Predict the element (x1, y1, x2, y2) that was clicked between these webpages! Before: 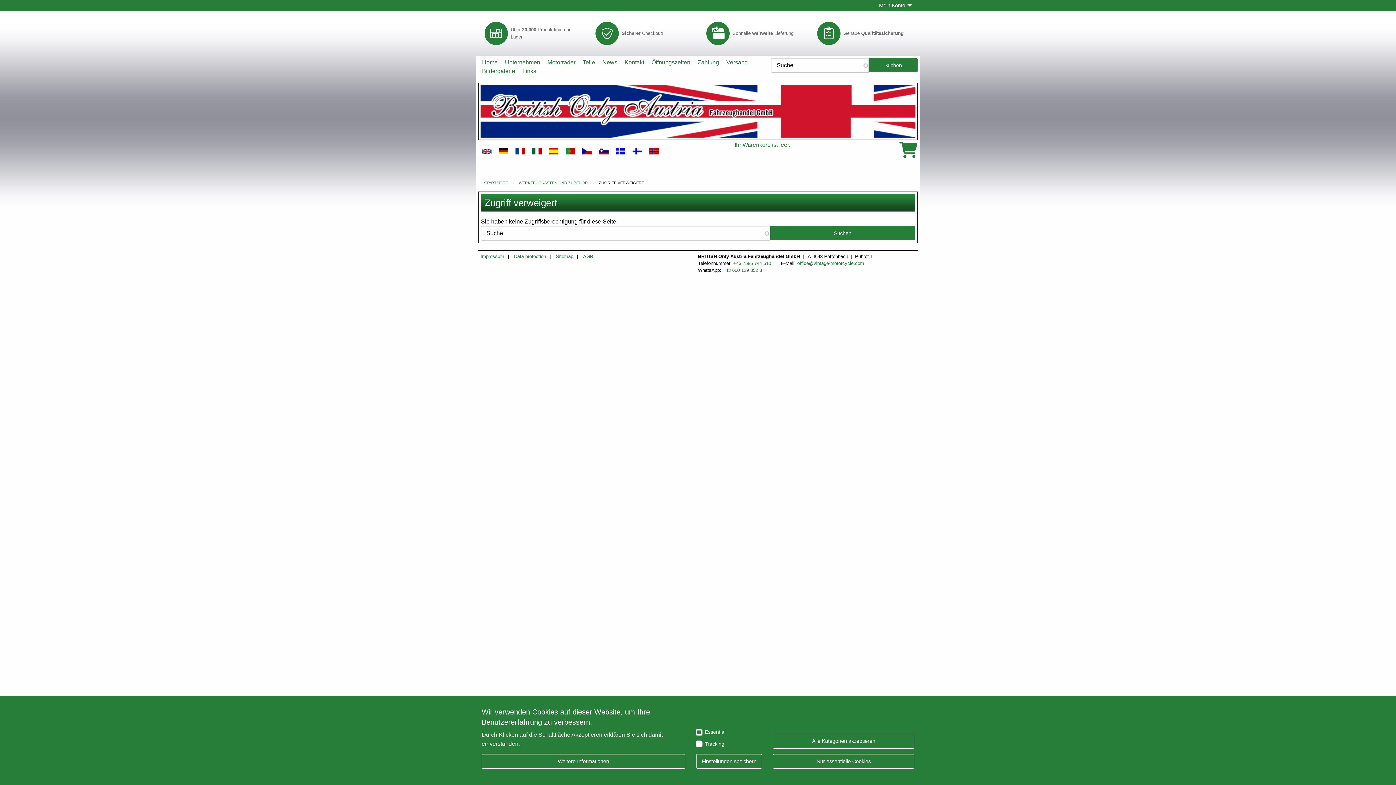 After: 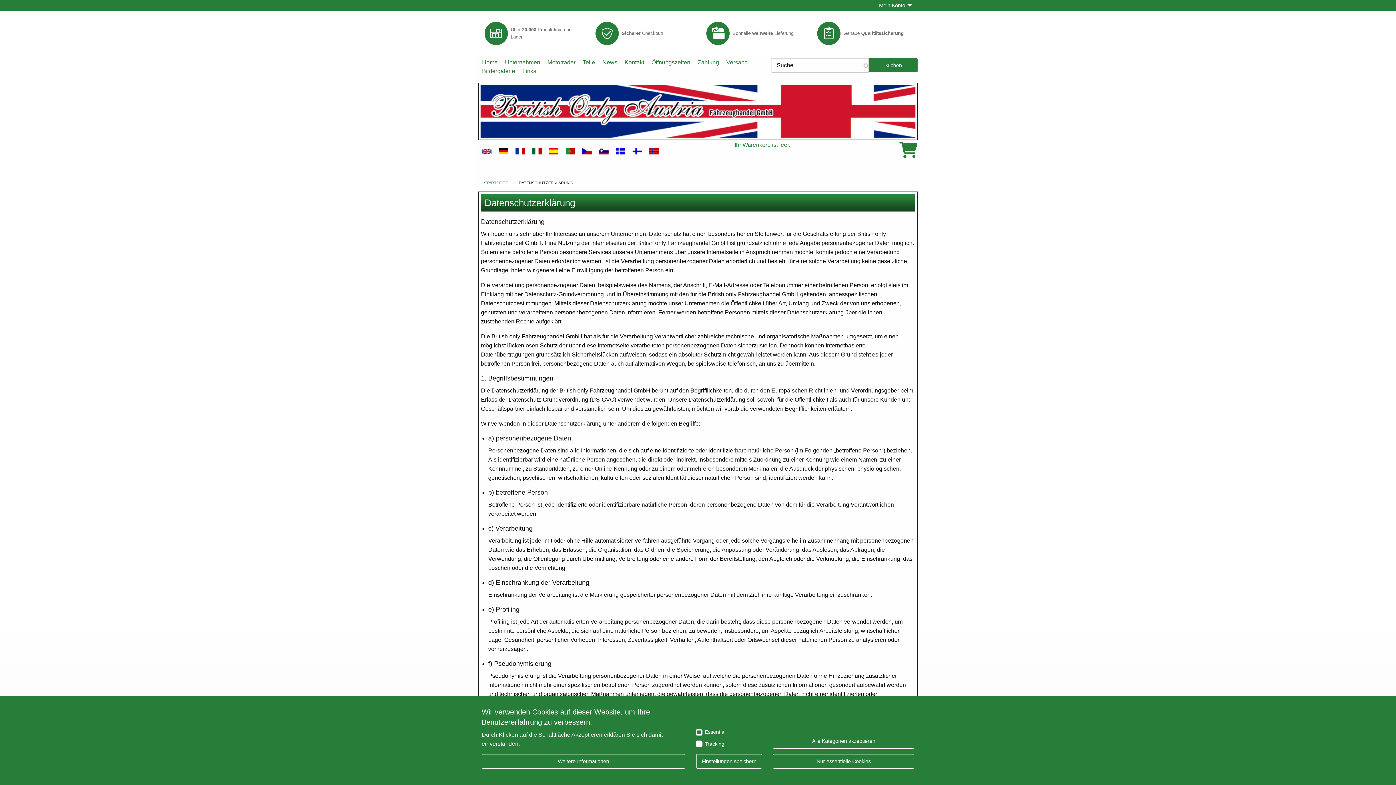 Action: bbox: (510, 254, 549, 258) label: Data protection